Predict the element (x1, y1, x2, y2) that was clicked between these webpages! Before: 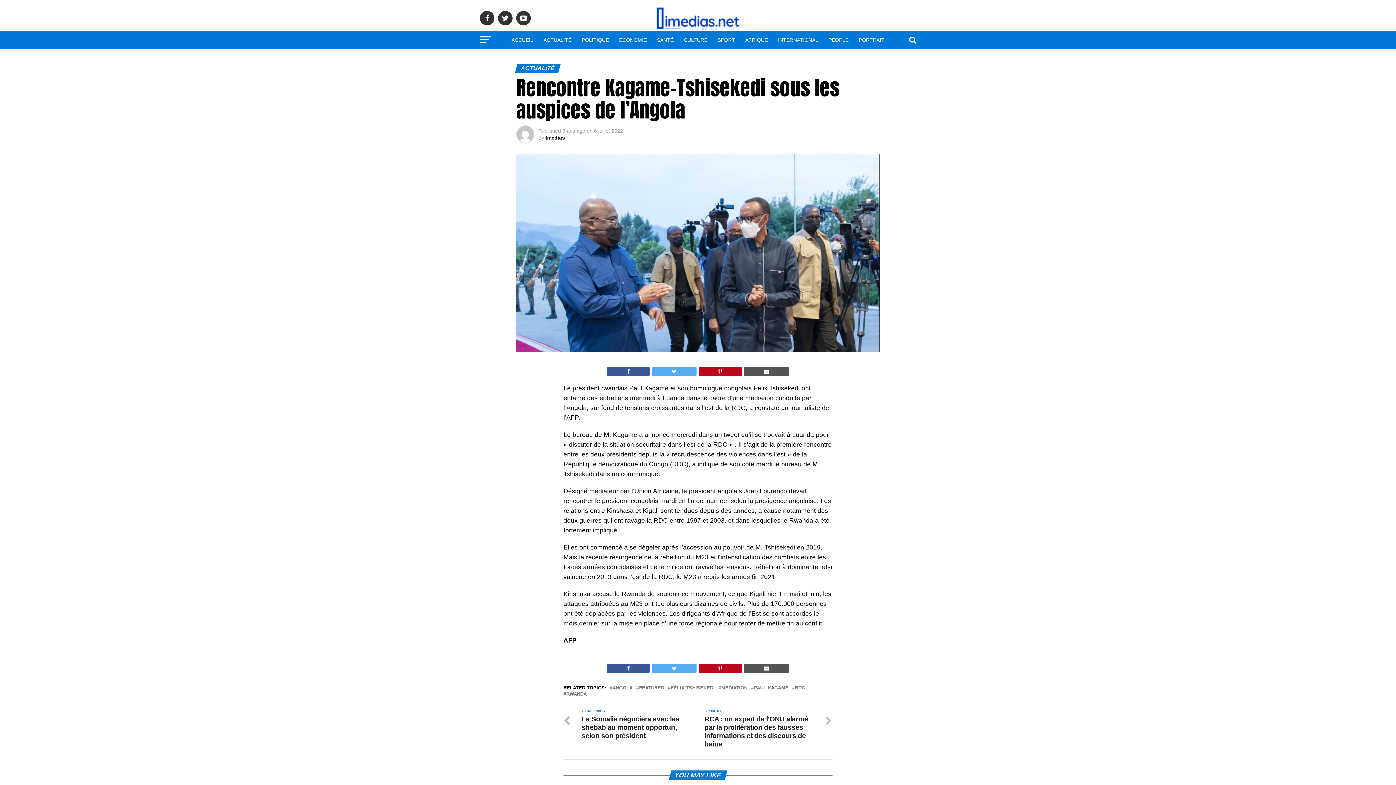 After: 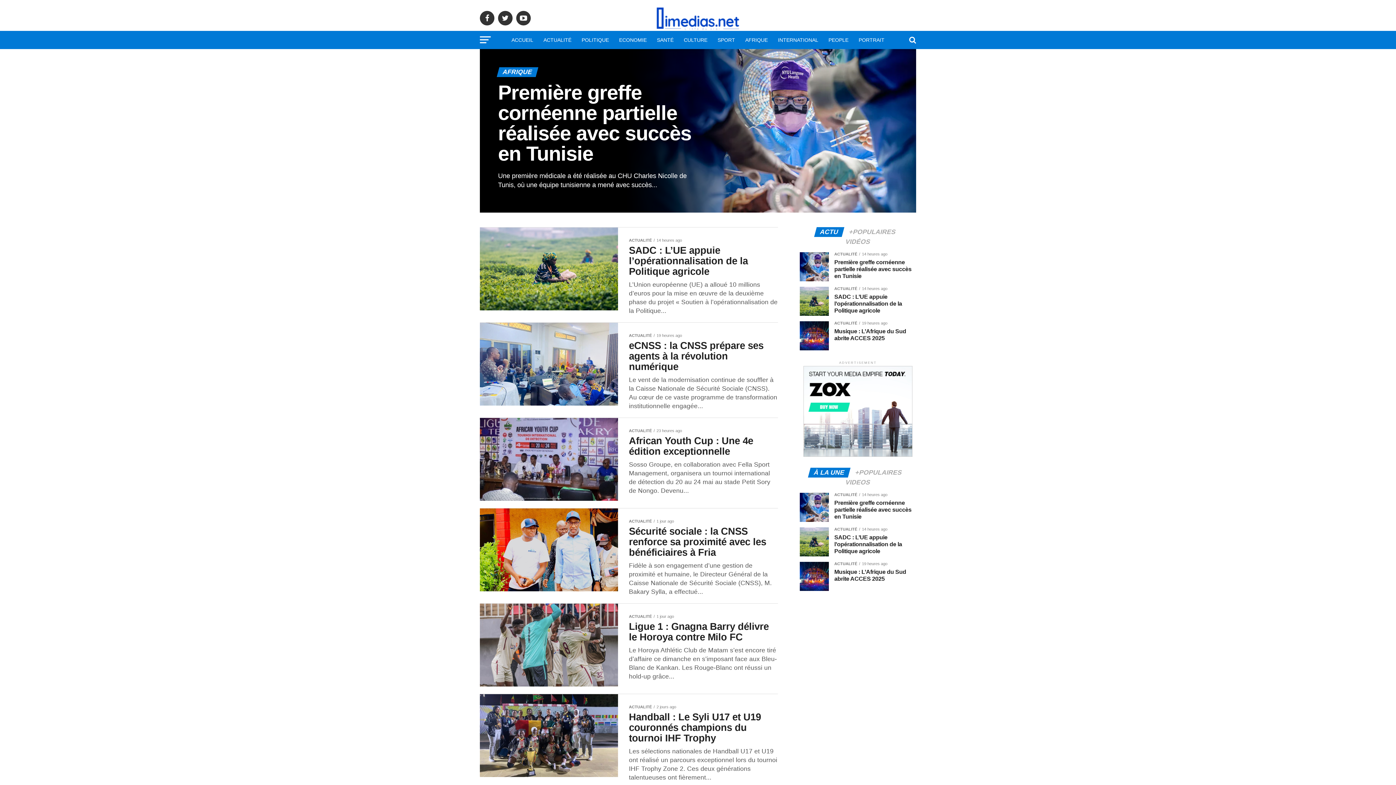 Action: label: AFRIQUE bbox: (741, 30, 772, 49)